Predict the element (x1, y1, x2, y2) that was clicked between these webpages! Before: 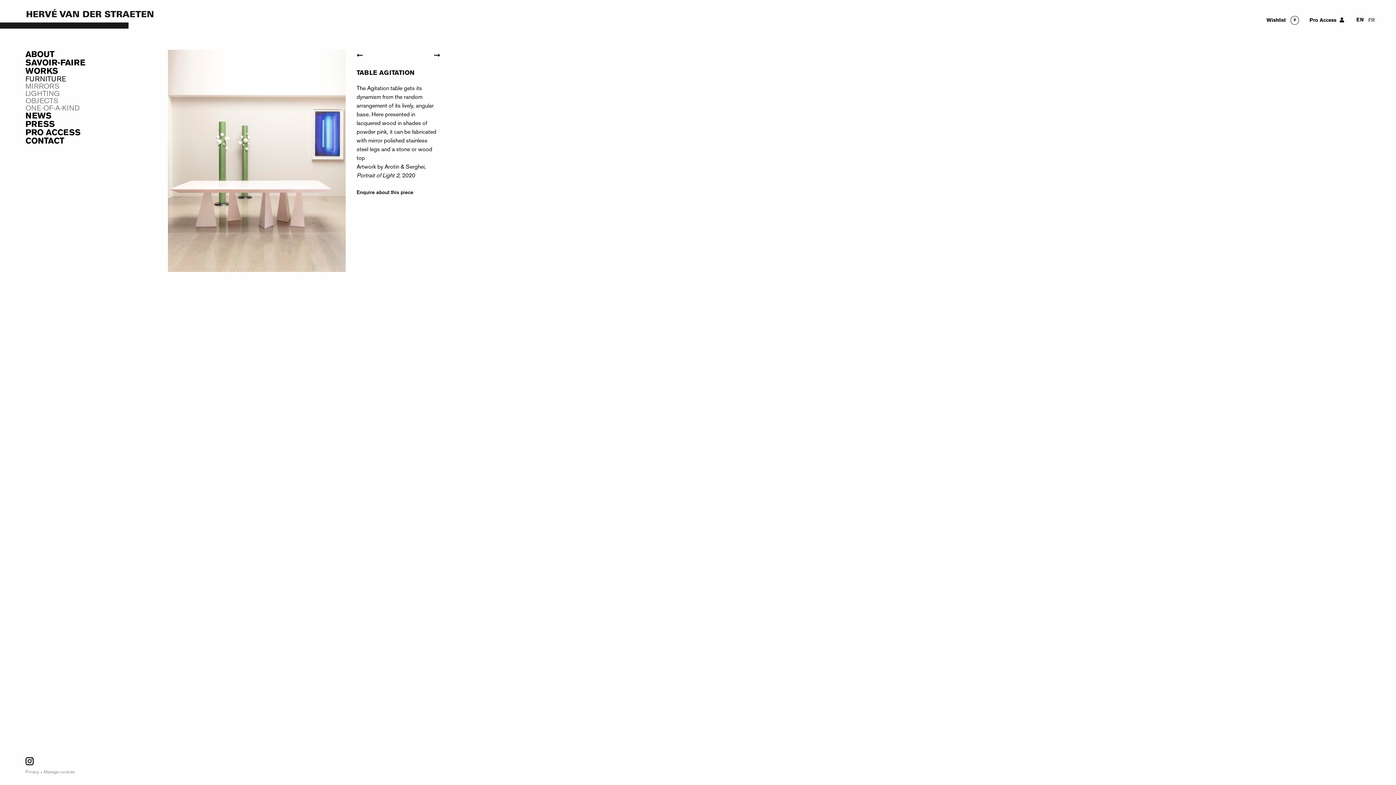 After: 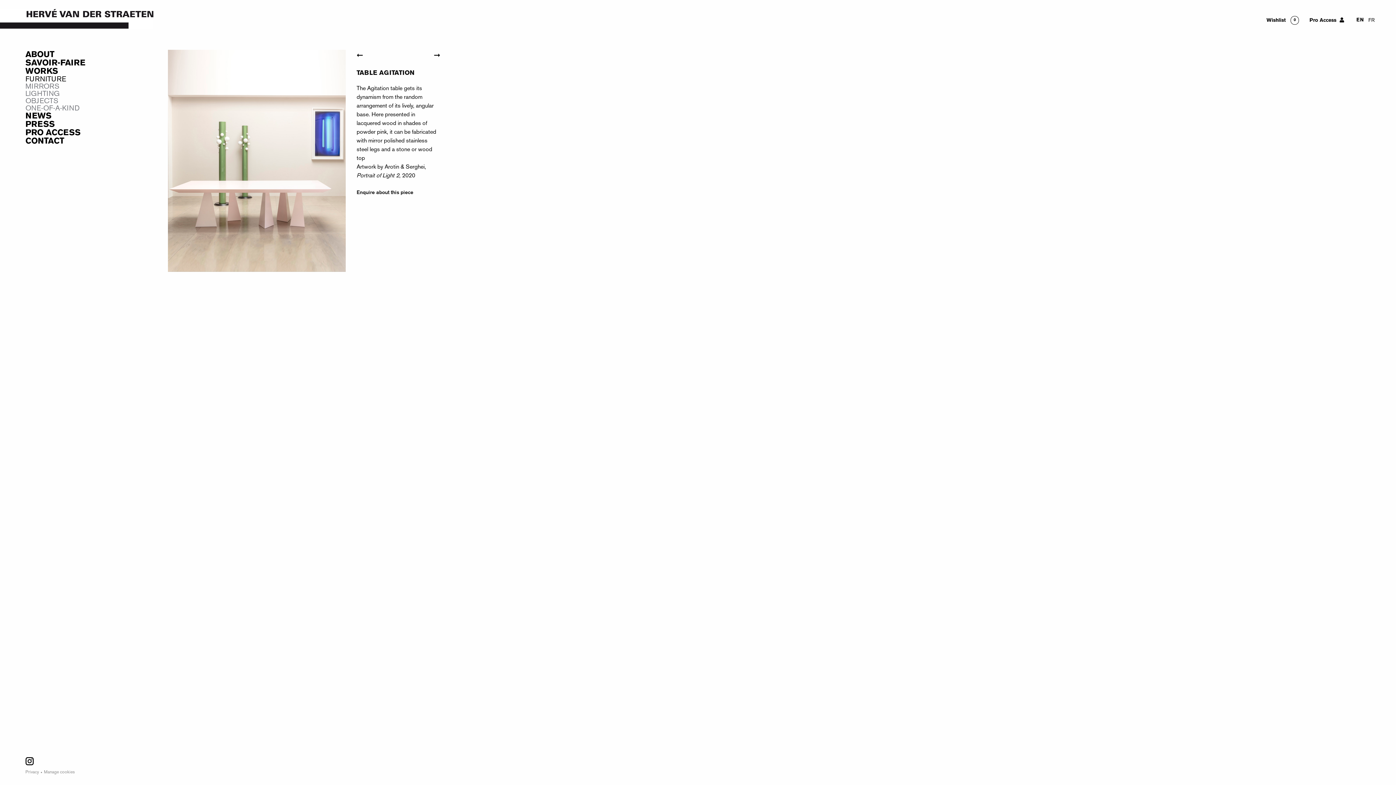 Action: label: Manage cookies bbox: (44, 770, 74, 774)